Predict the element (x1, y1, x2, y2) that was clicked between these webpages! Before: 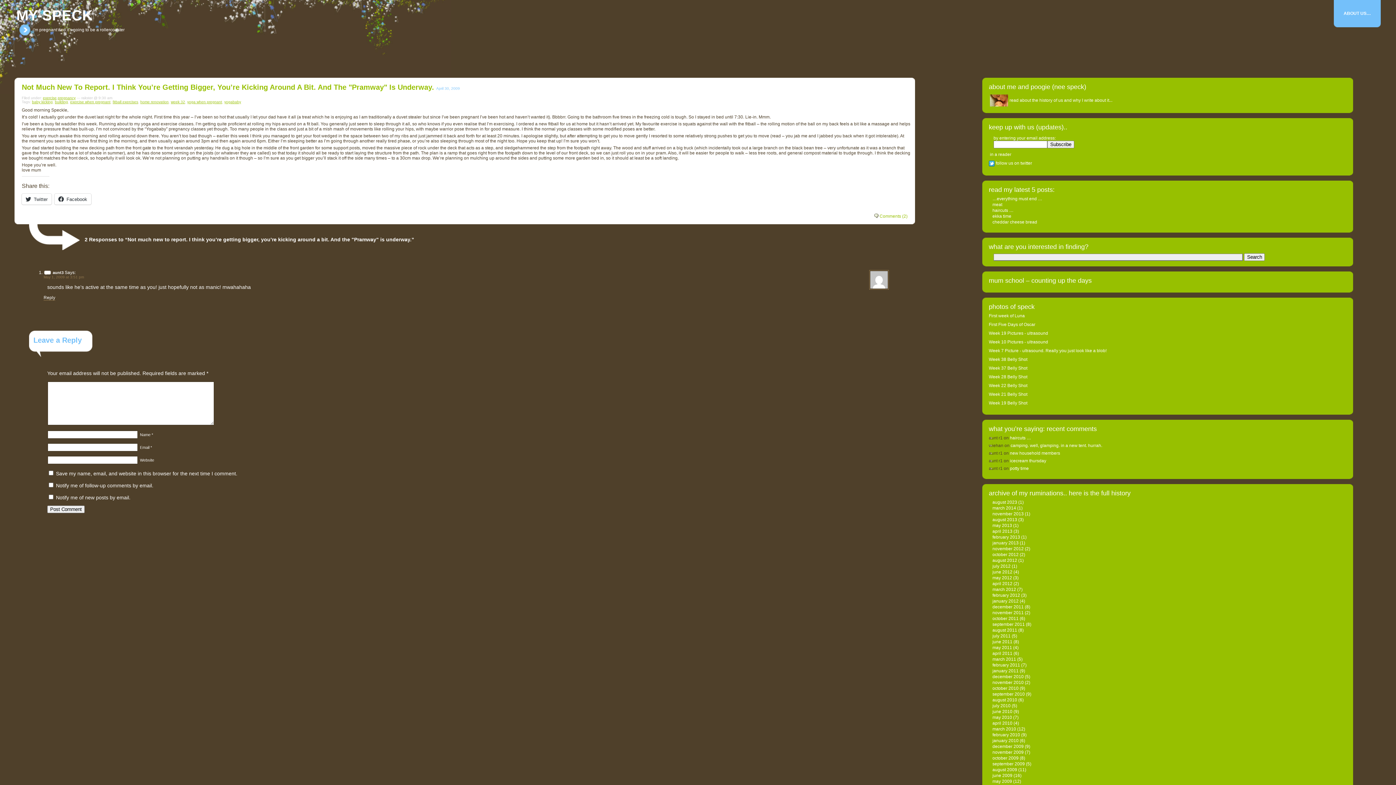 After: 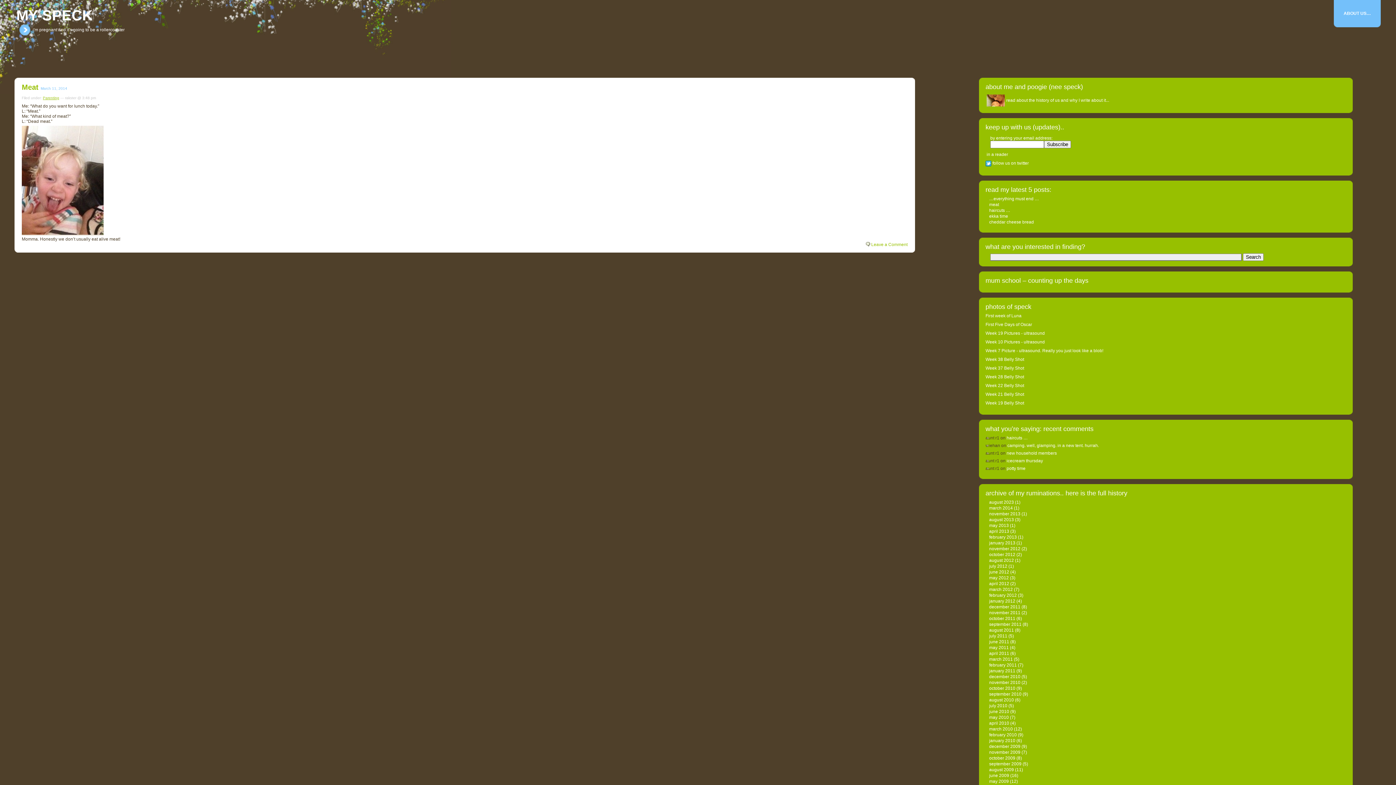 Action: bbox: (992, 505, 1016, 510) label: march 2014